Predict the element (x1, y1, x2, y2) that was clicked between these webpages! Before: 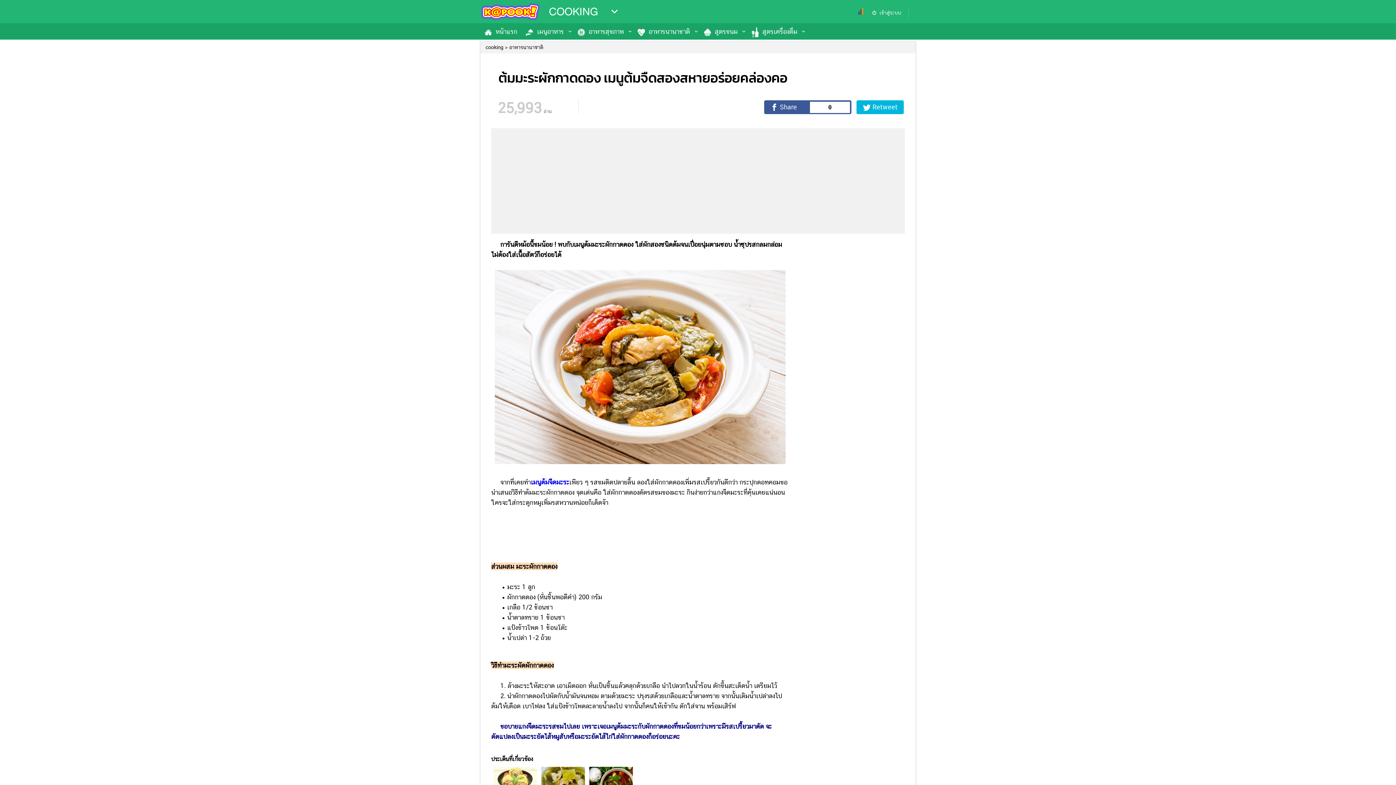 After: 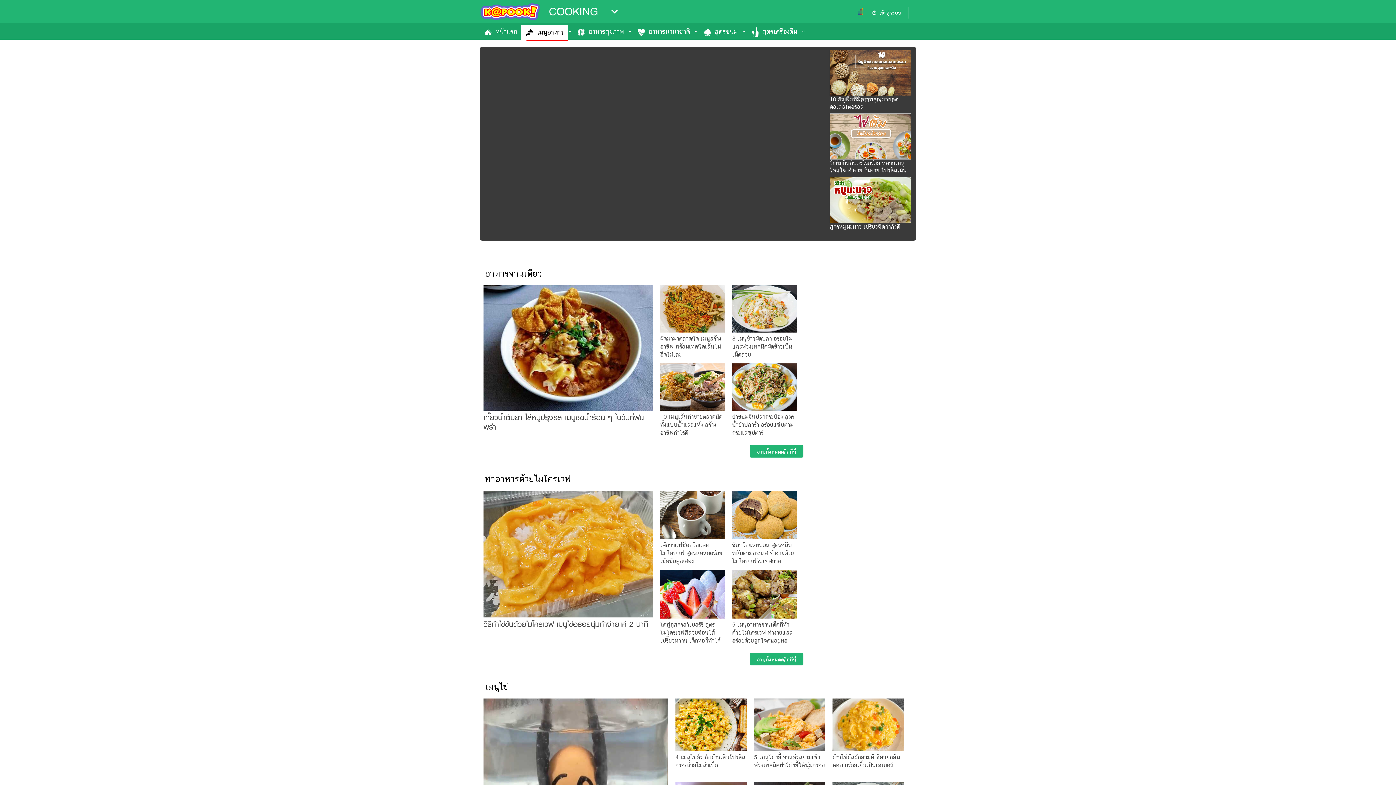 Action: label: เมนูอาหาร bbox: (521, 24, 568, 39)